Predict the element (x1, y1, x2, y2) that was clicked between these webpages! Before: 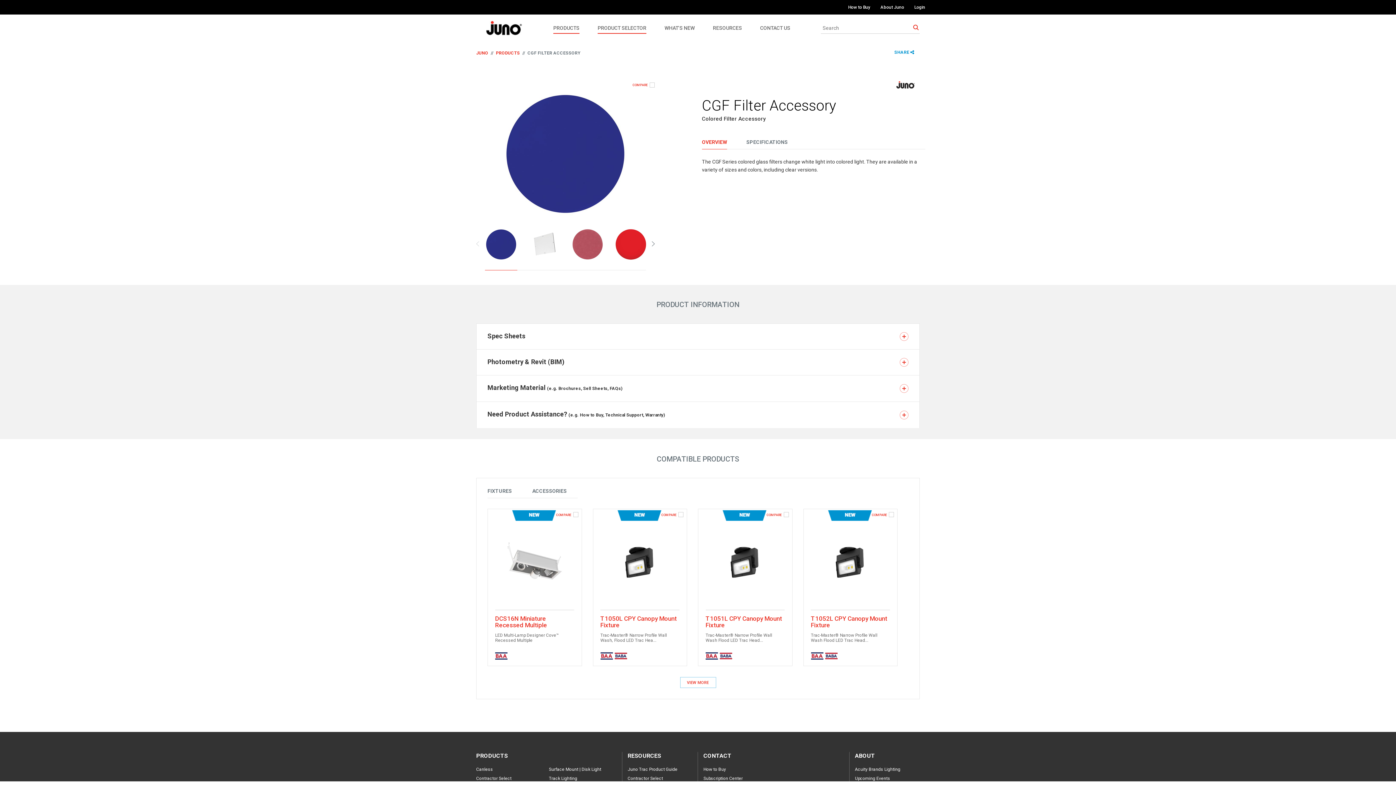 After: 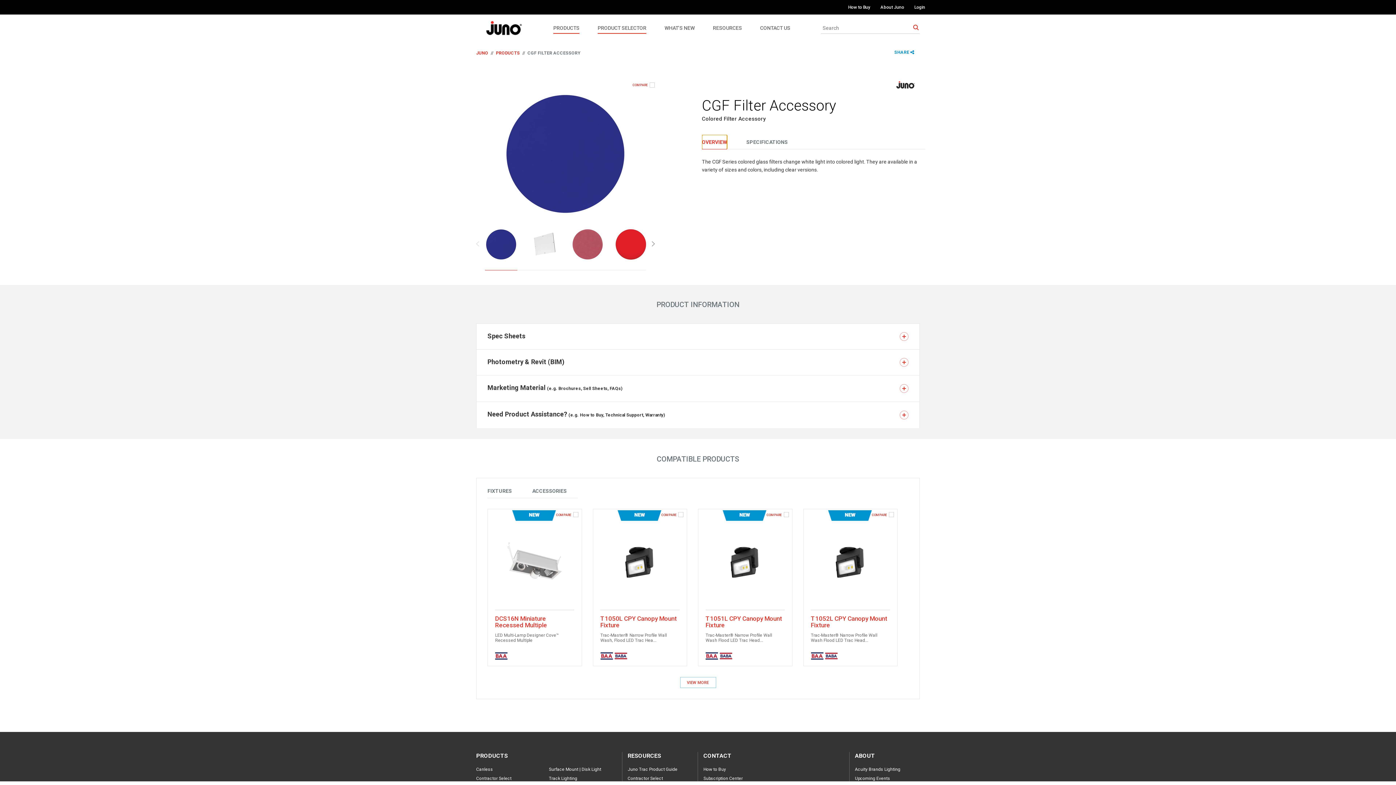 Action: label: overview bbox: (702, 134, 727, 149)